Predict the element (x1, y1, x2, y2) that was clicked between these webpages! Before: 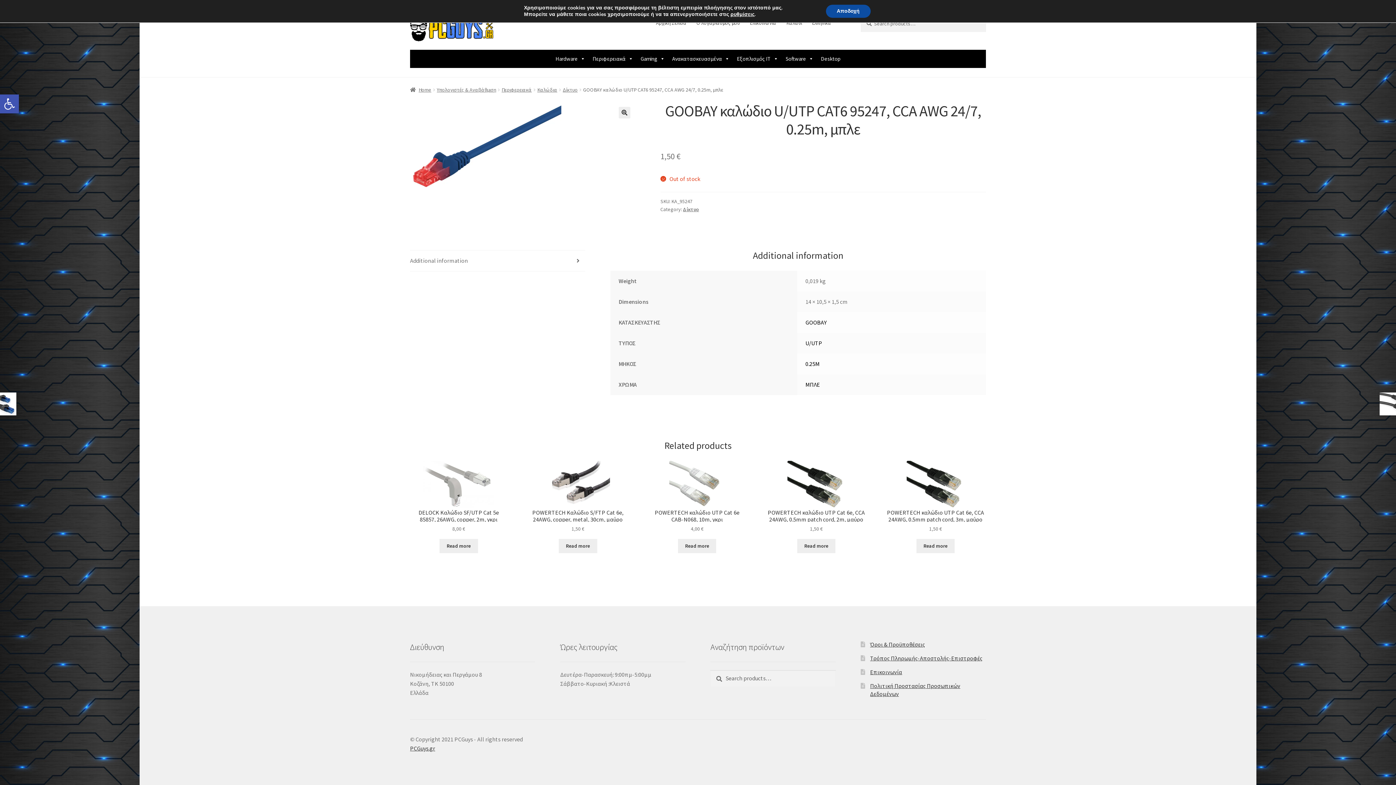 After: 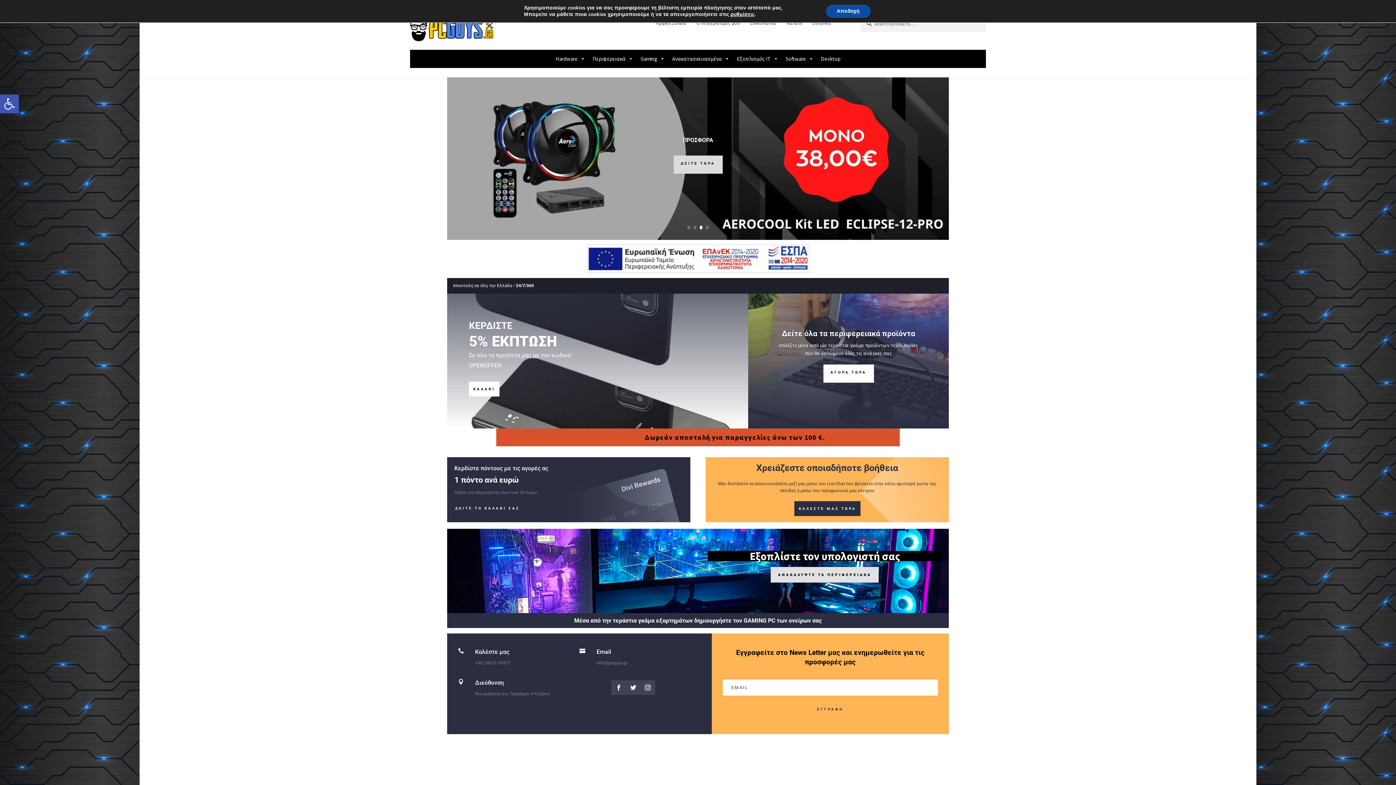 Action: label: Home bbox: (410, 86, 431, 92)